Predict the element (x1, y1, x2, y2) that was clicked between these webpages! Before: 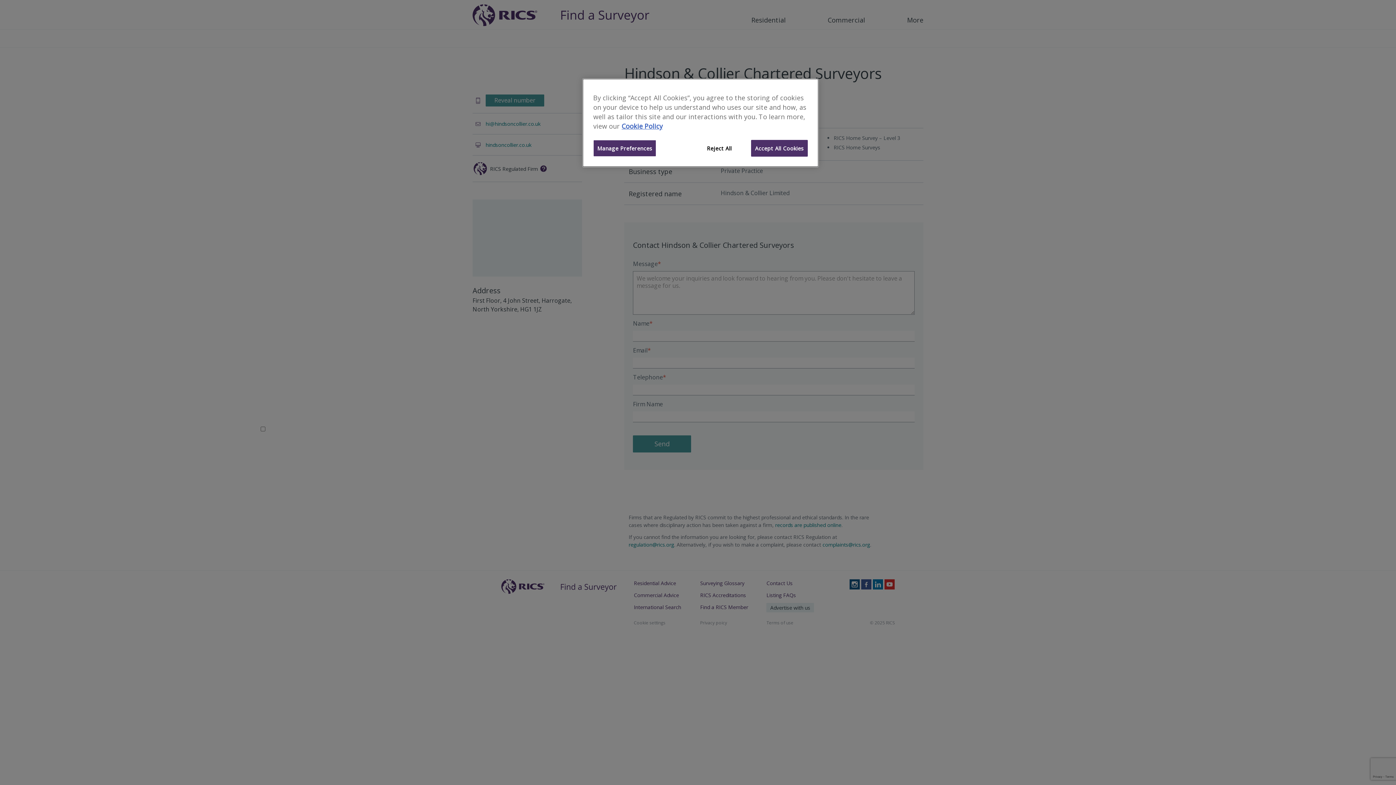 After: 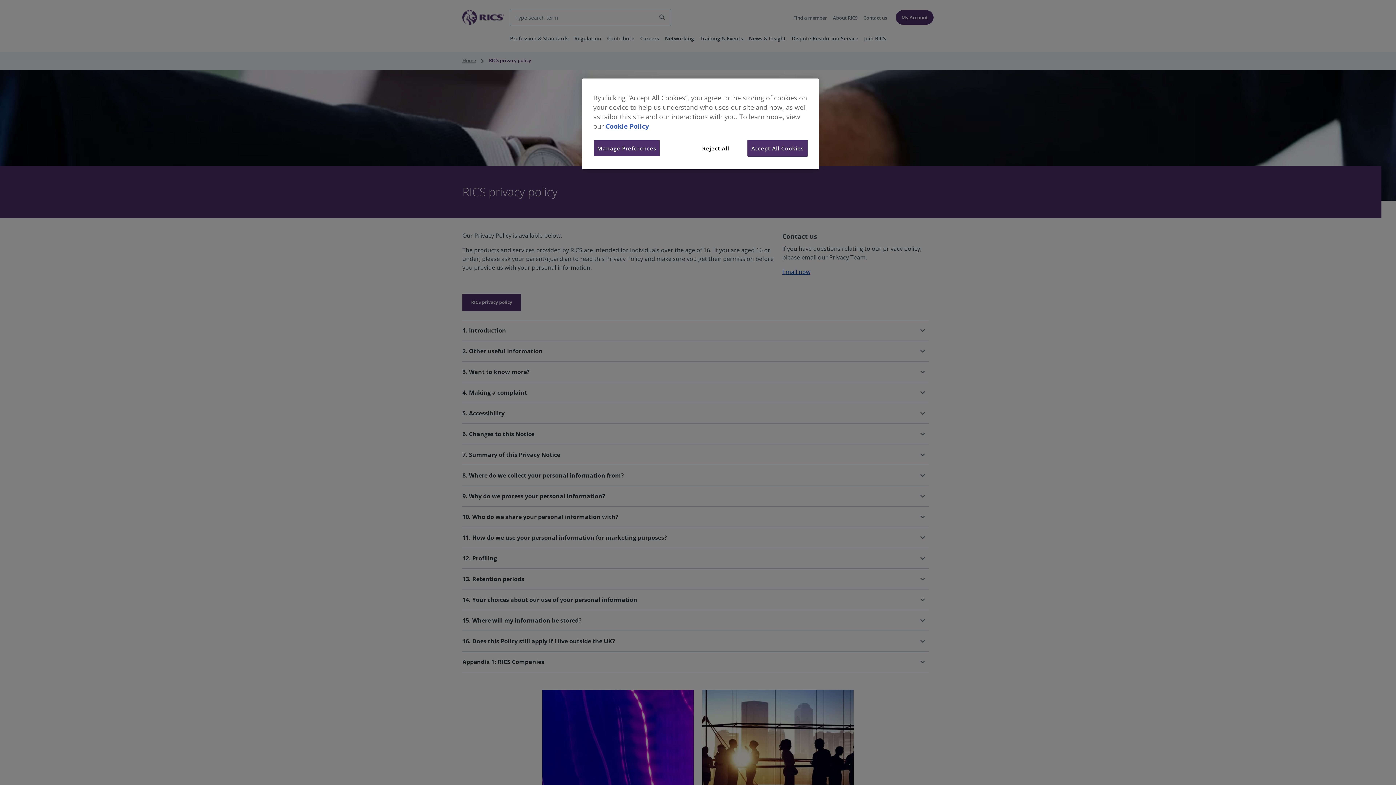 Action: bbox: (621, 121, 662, 130) label: More information about your privacy